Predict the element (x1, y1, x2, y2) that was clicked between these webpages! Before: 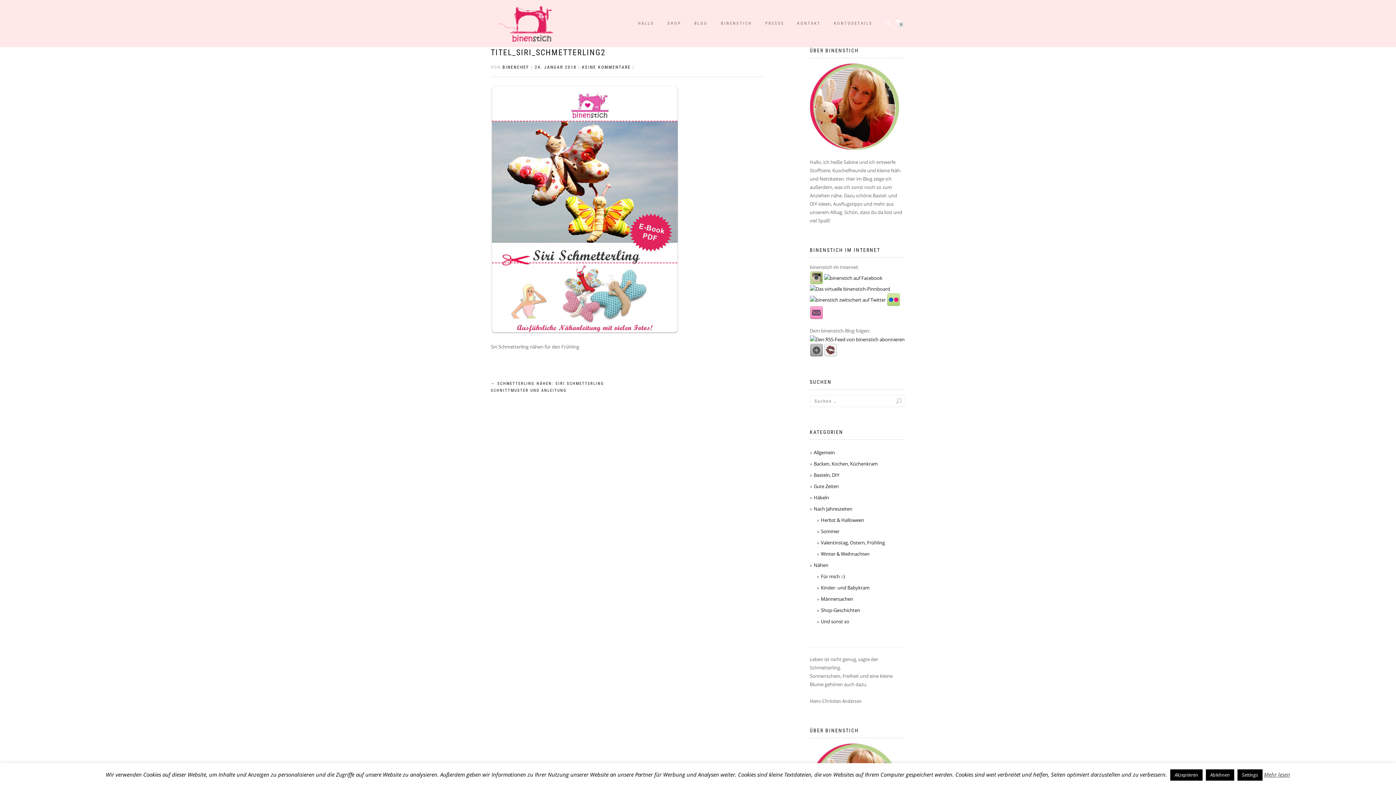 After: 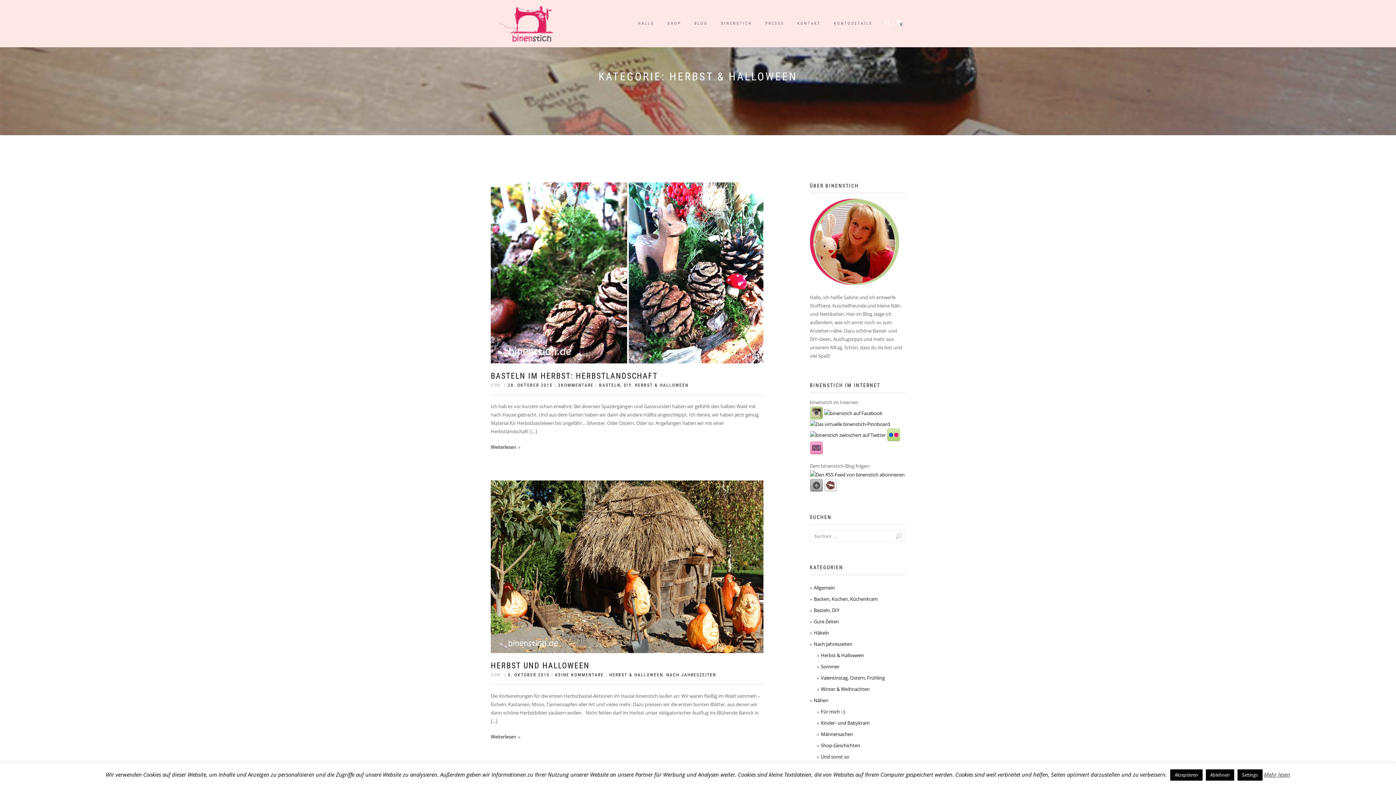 Action: label: Herbst & Halloween bbox: (821, 517, 864, 523)